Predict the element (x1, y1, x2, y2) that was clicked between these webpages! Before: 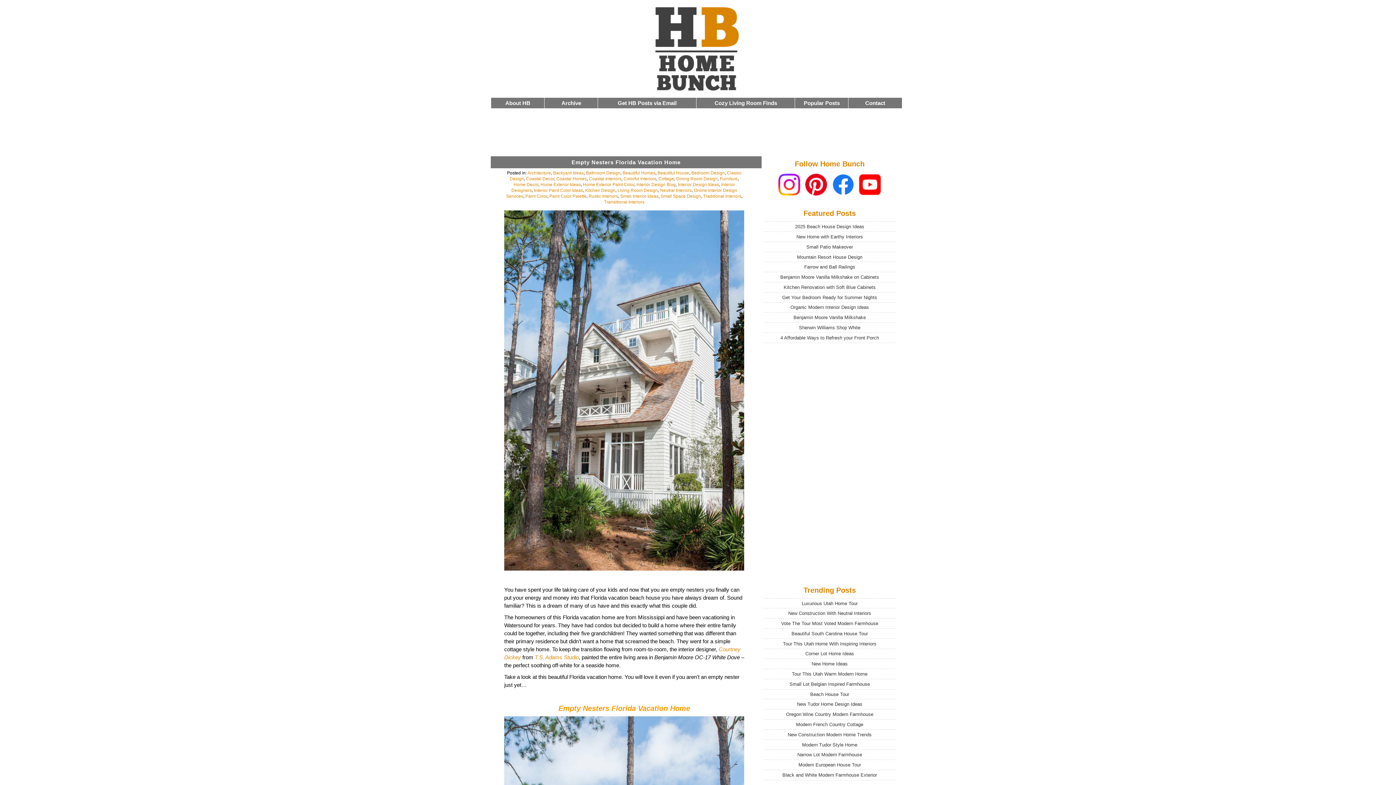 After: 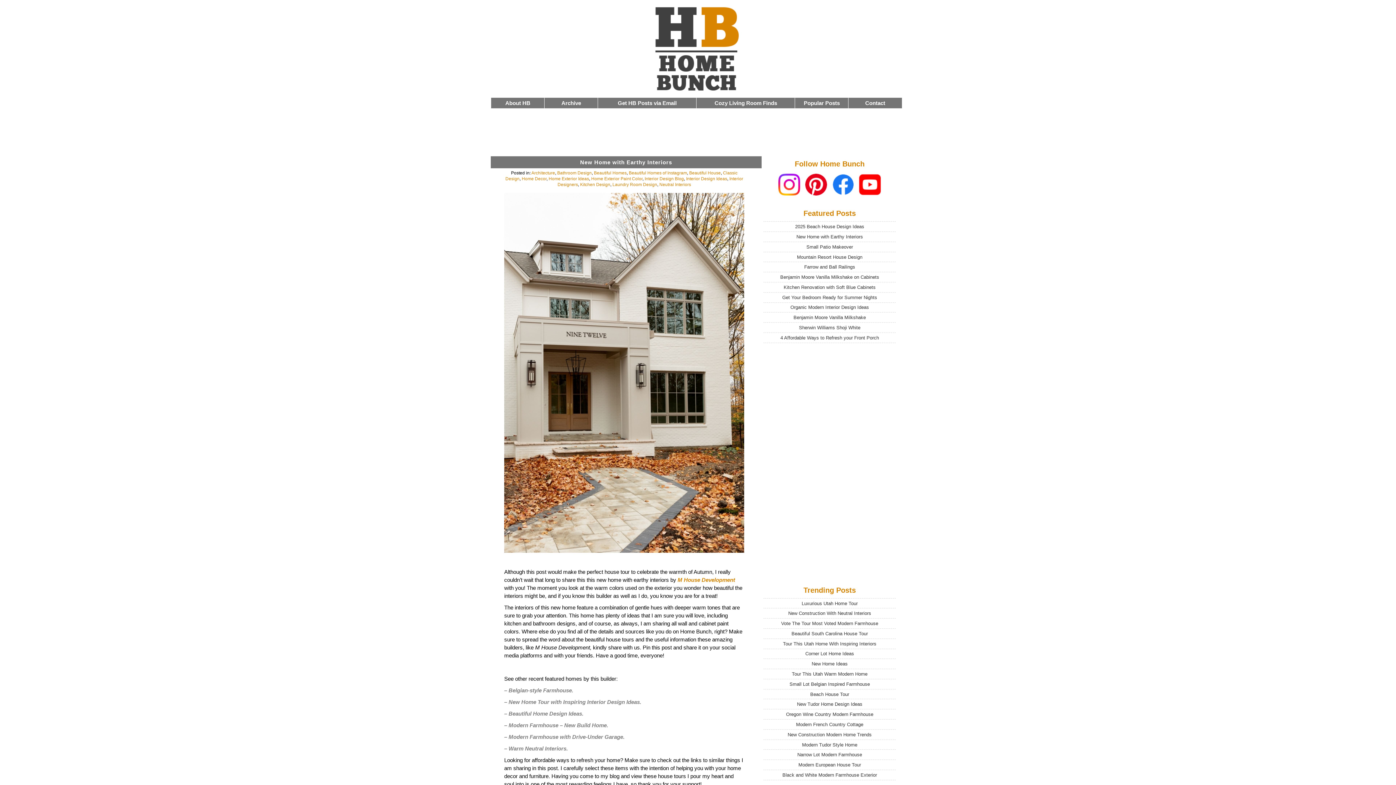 Action: label: Neutral Interiors bbox: (660, 188, 691, 193)